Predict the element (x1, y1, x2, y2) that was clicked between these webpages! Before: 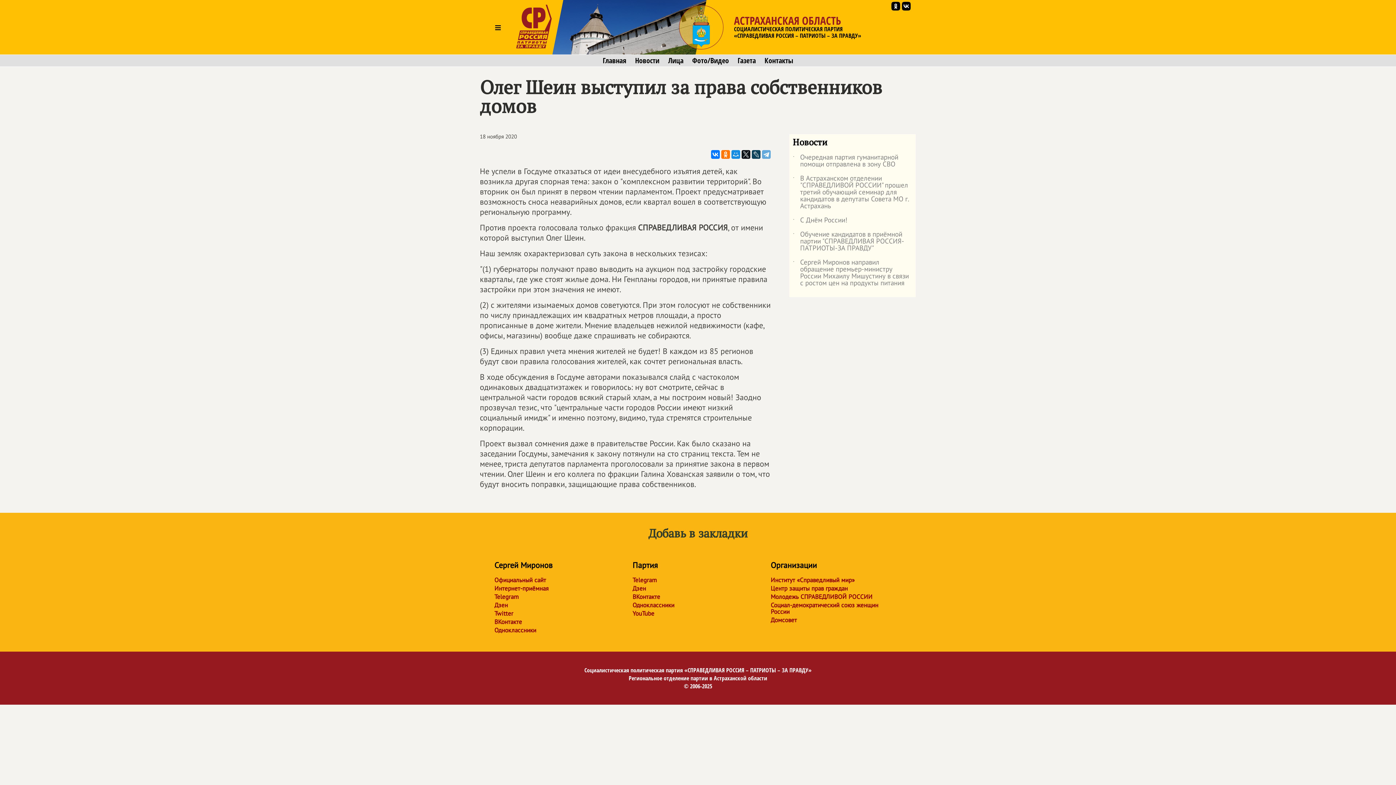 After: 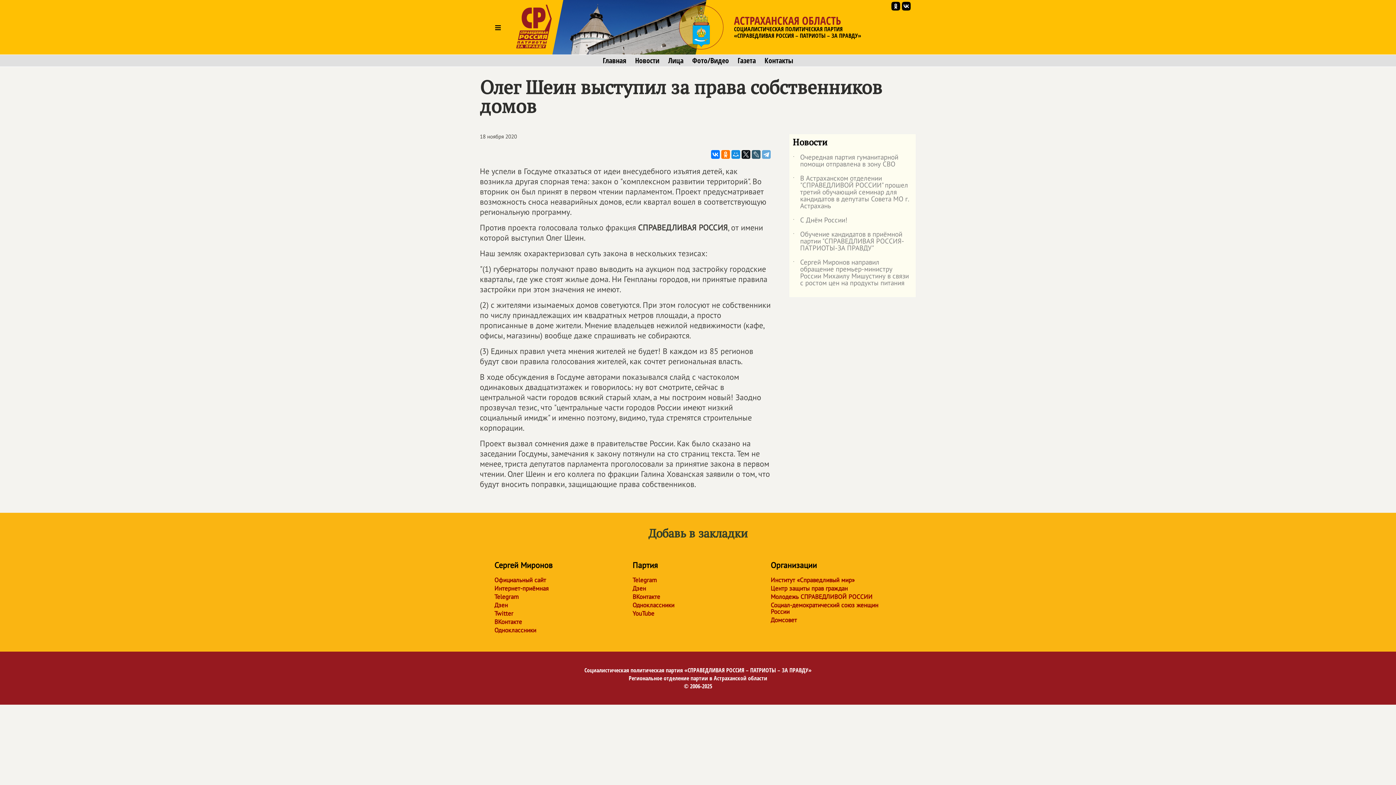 Action: bbox: (752, 150, 760, 158)